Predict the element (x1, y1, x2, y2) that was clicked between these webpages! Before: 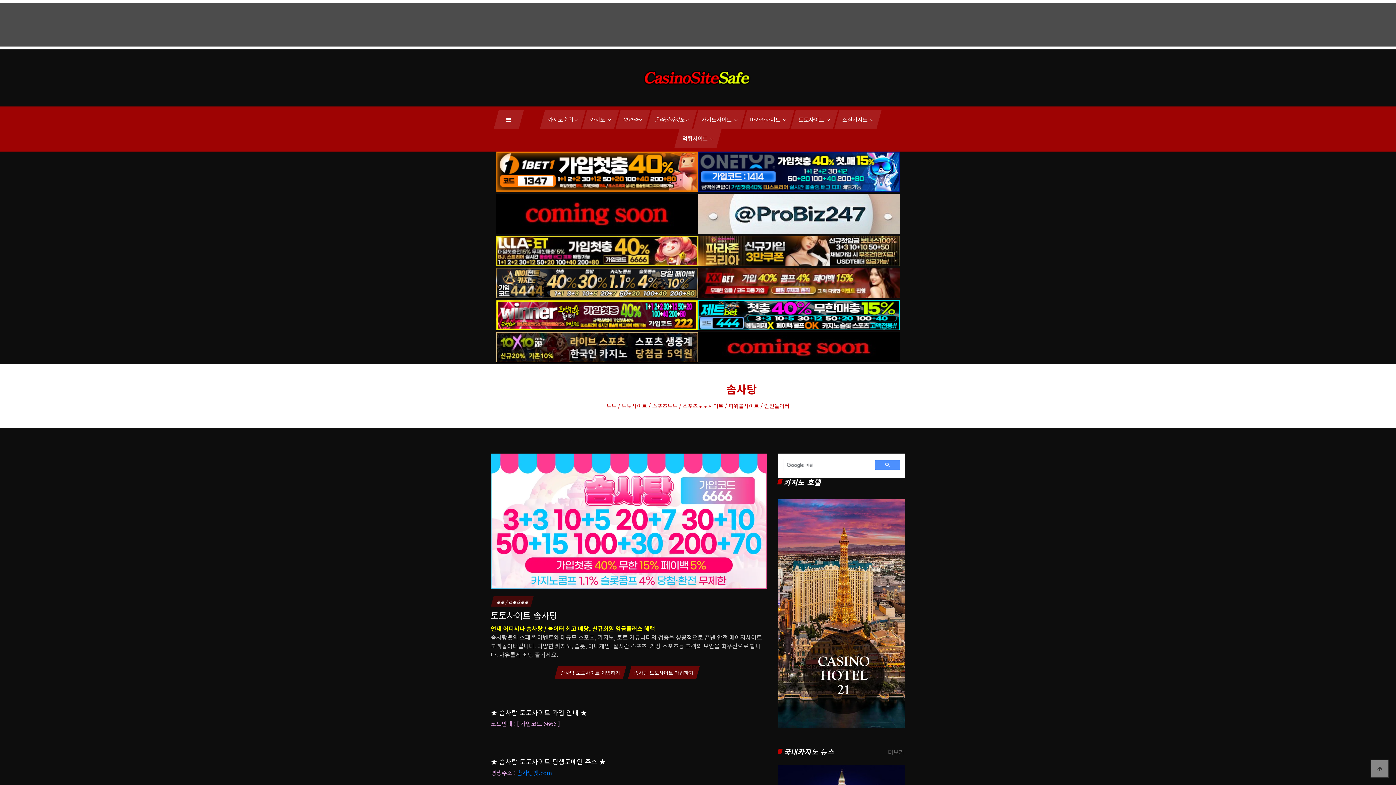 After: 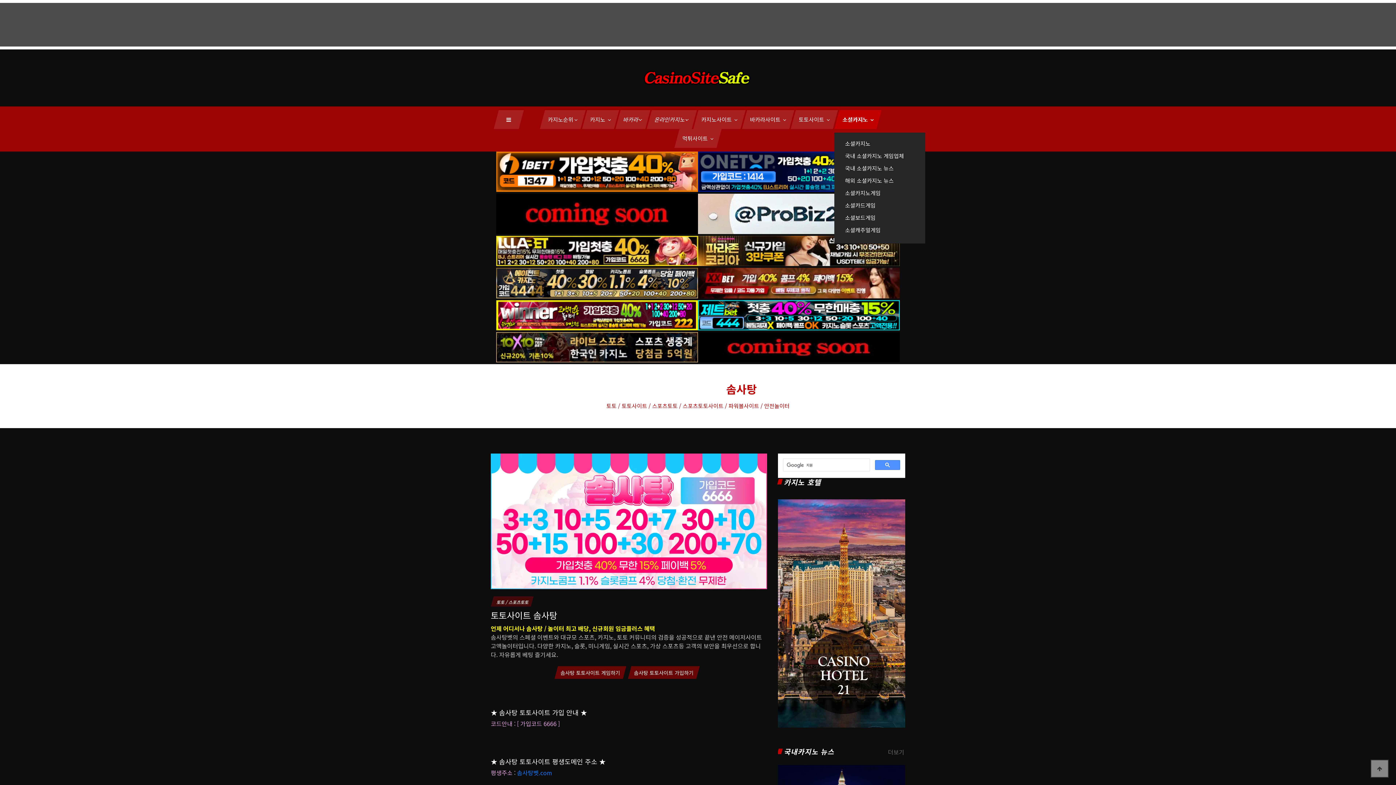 Action: label: 소셜카지노  bbox: (834, 110, 881, 129)